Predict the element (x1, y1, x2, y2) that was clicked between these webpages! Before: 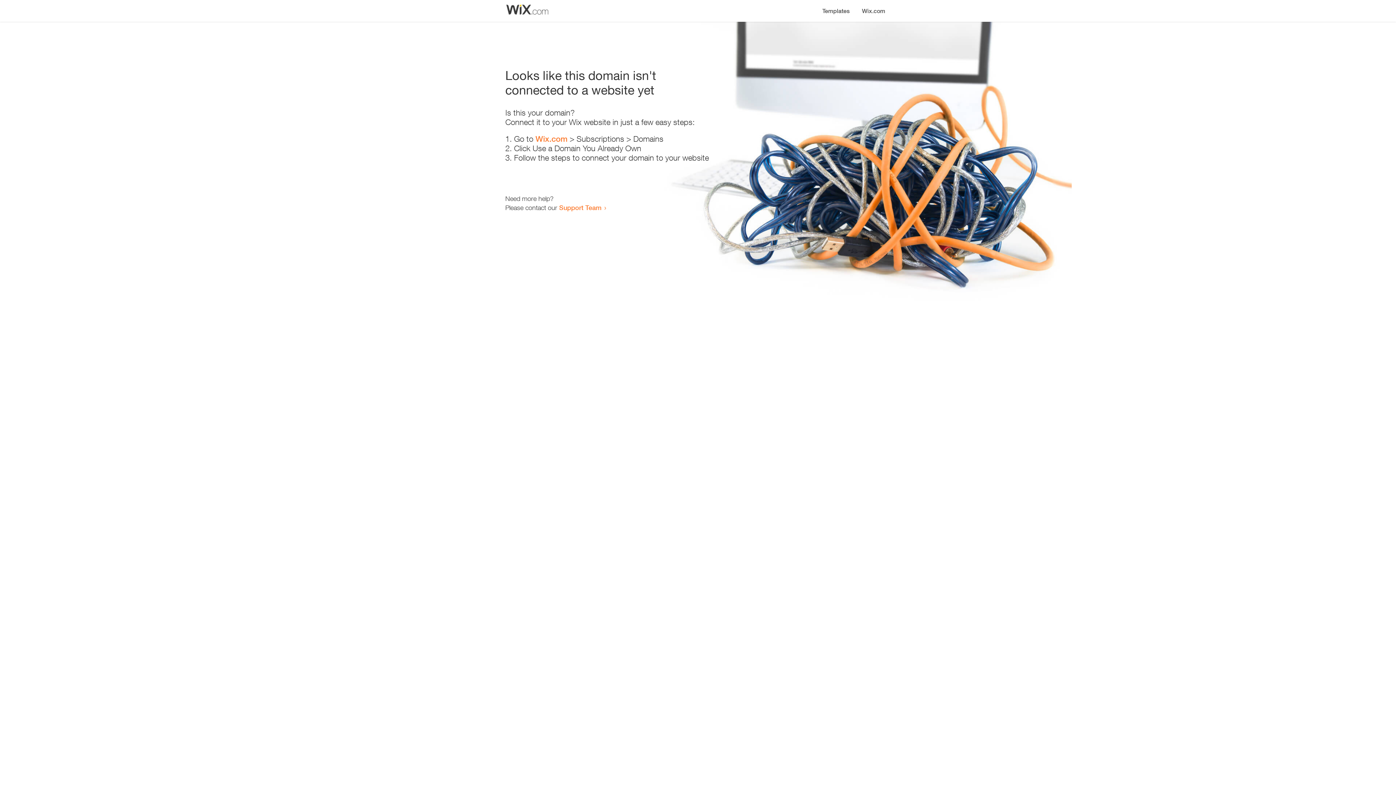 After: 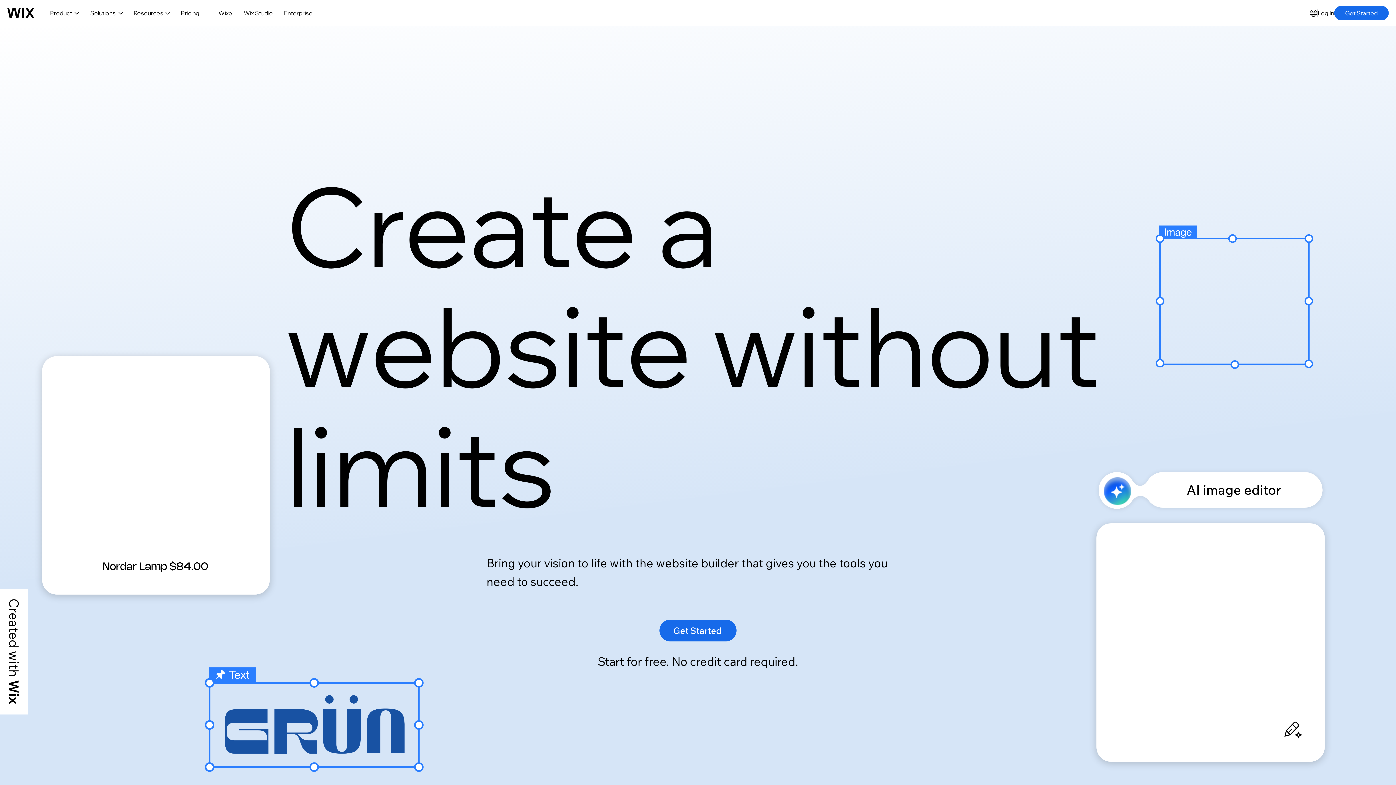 Action: bbox: (856, 0, 890, 14) label: Wix.com